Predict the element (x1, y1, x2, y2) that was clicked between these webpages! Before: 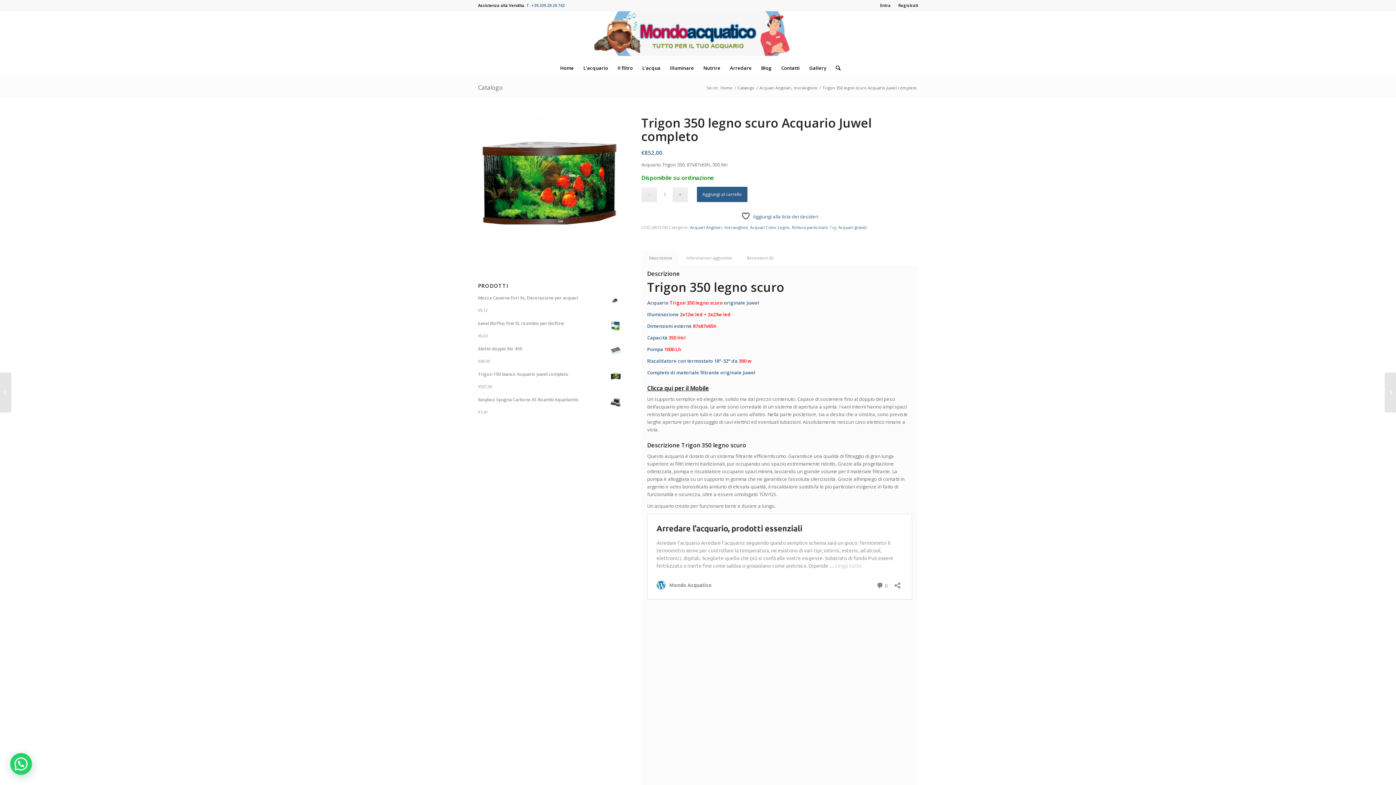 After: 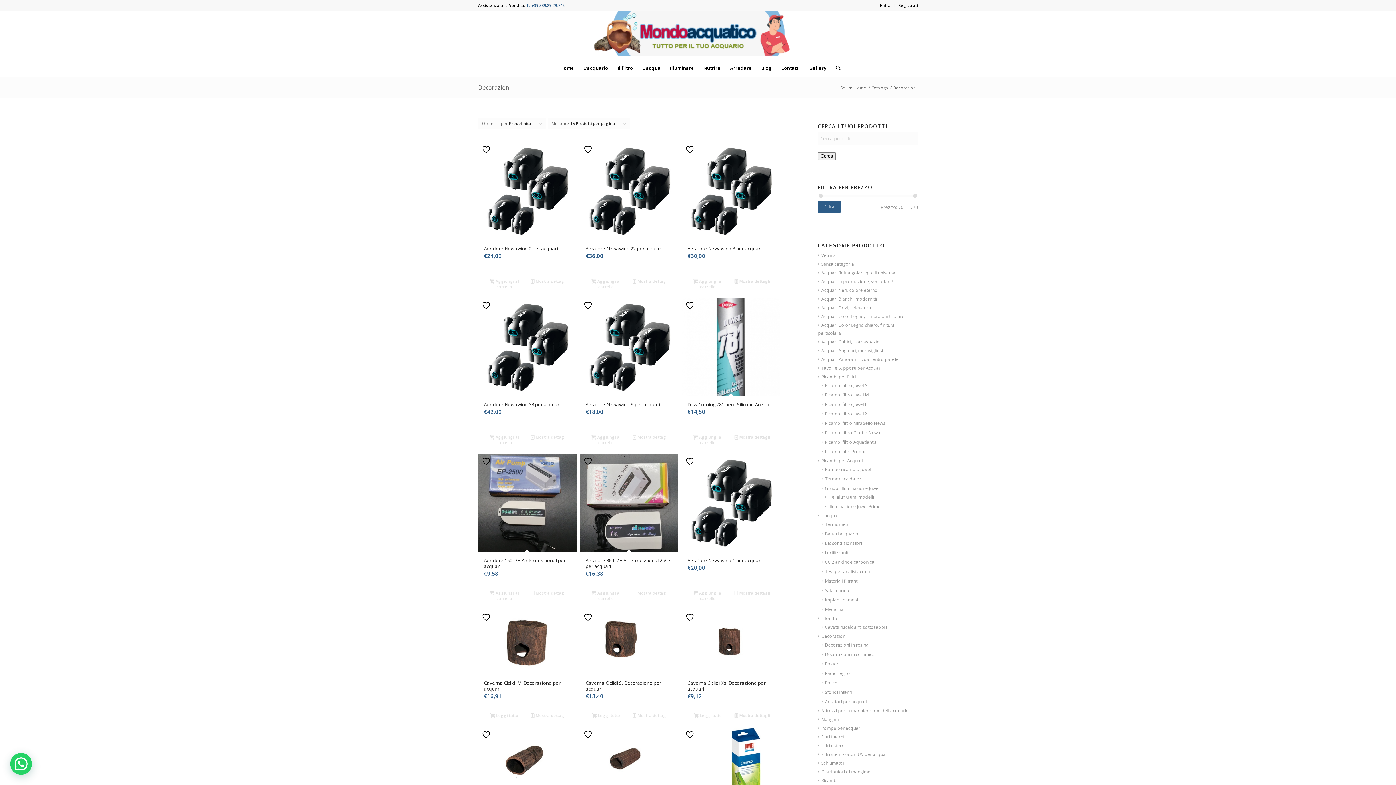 Action: label: Arredare bbox: (725, 58, 756, 77)